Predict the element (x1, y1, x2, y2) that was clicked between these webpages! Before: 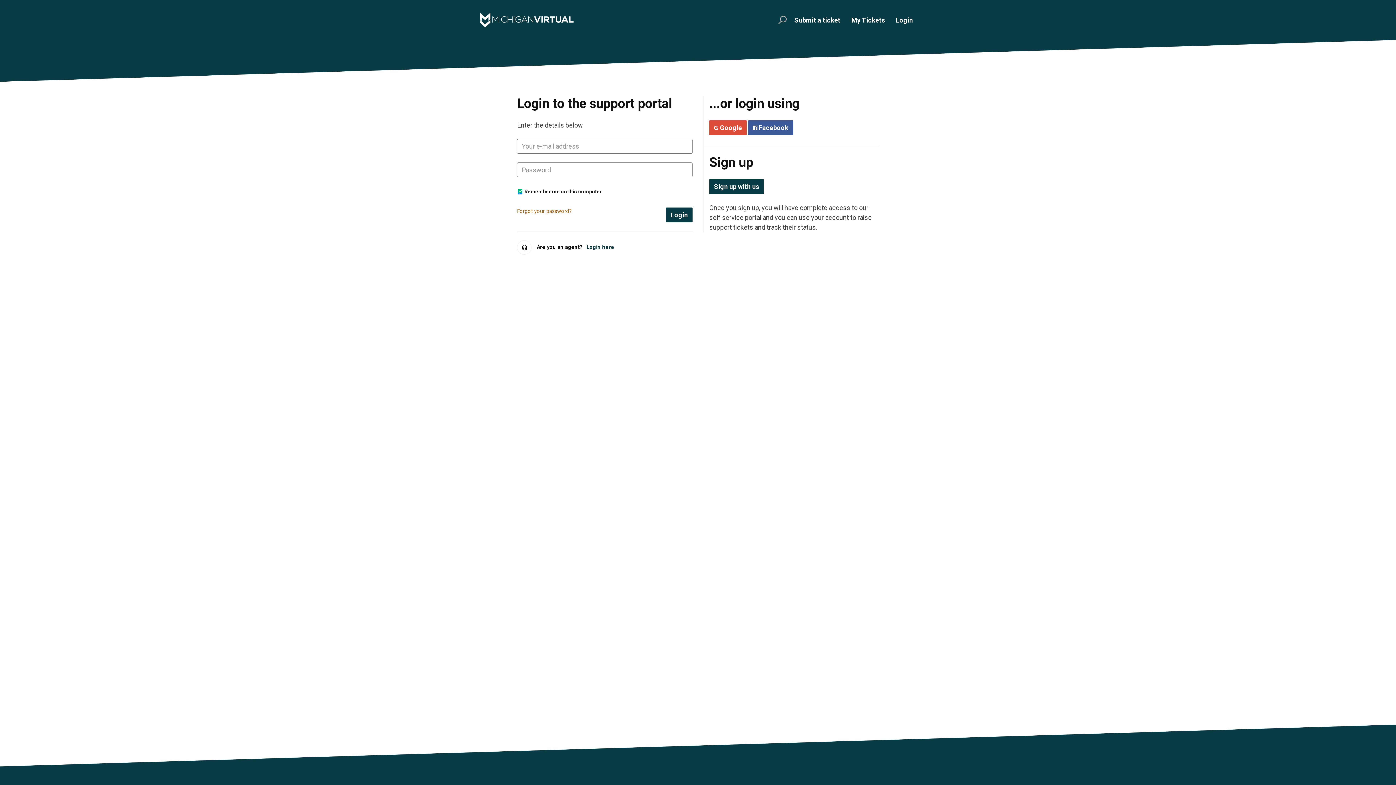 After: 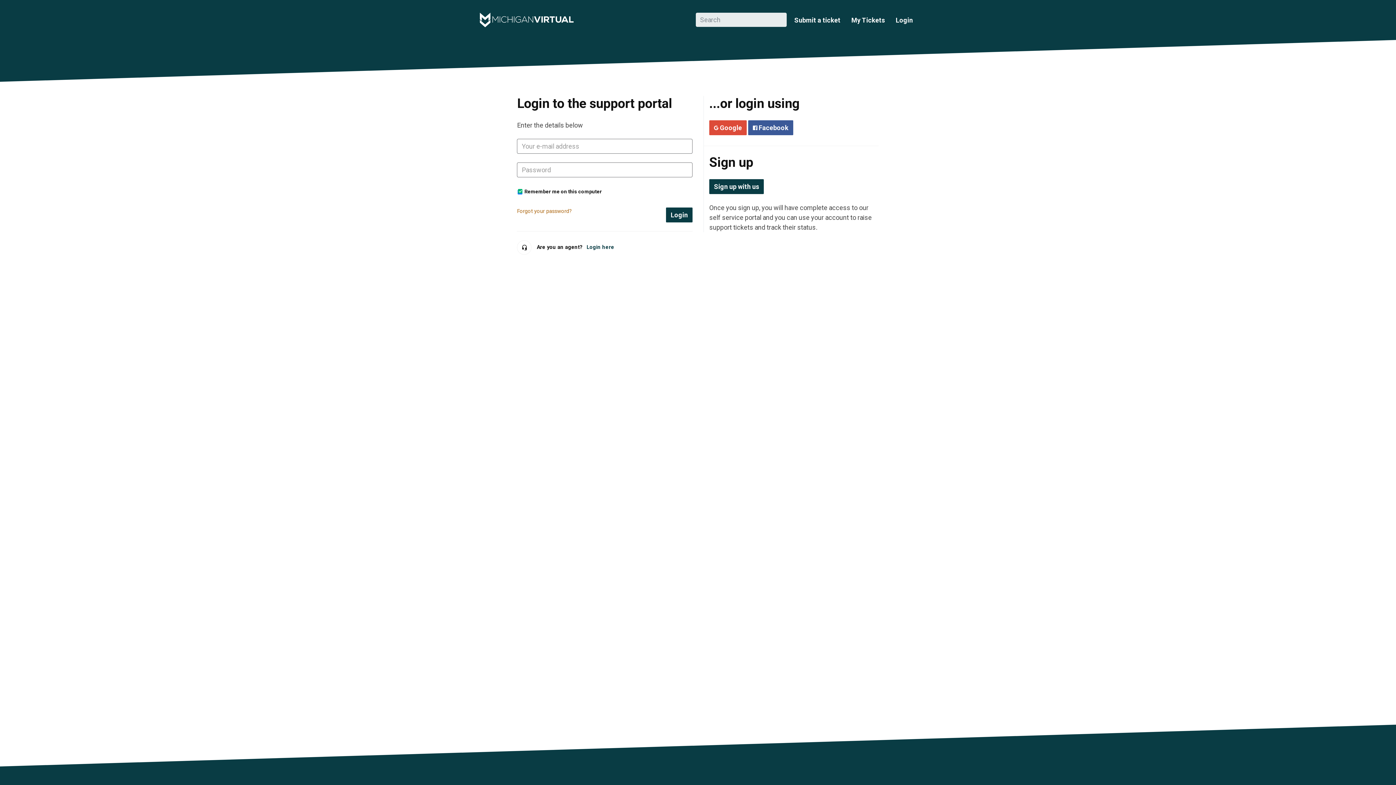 Action: bbox: (776, 12, 786, 27)